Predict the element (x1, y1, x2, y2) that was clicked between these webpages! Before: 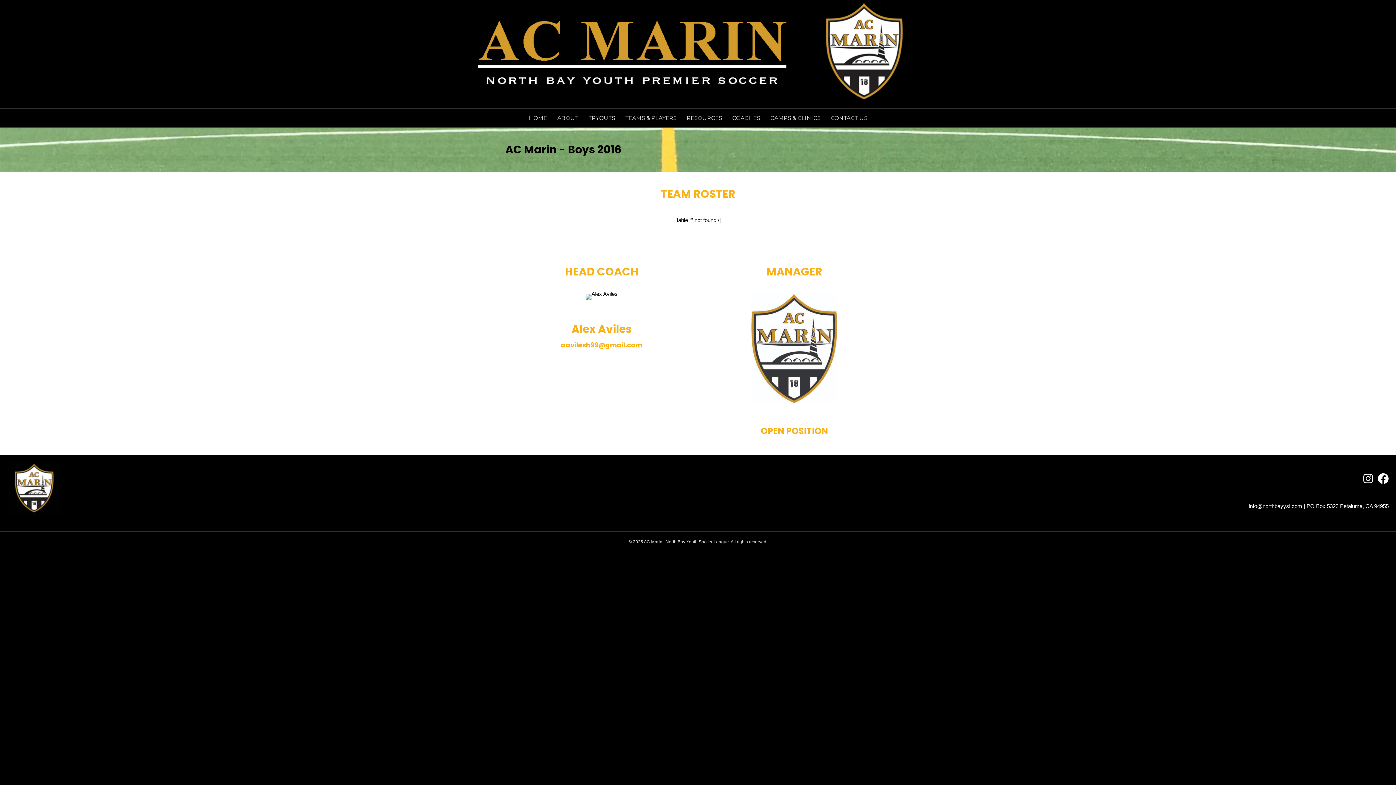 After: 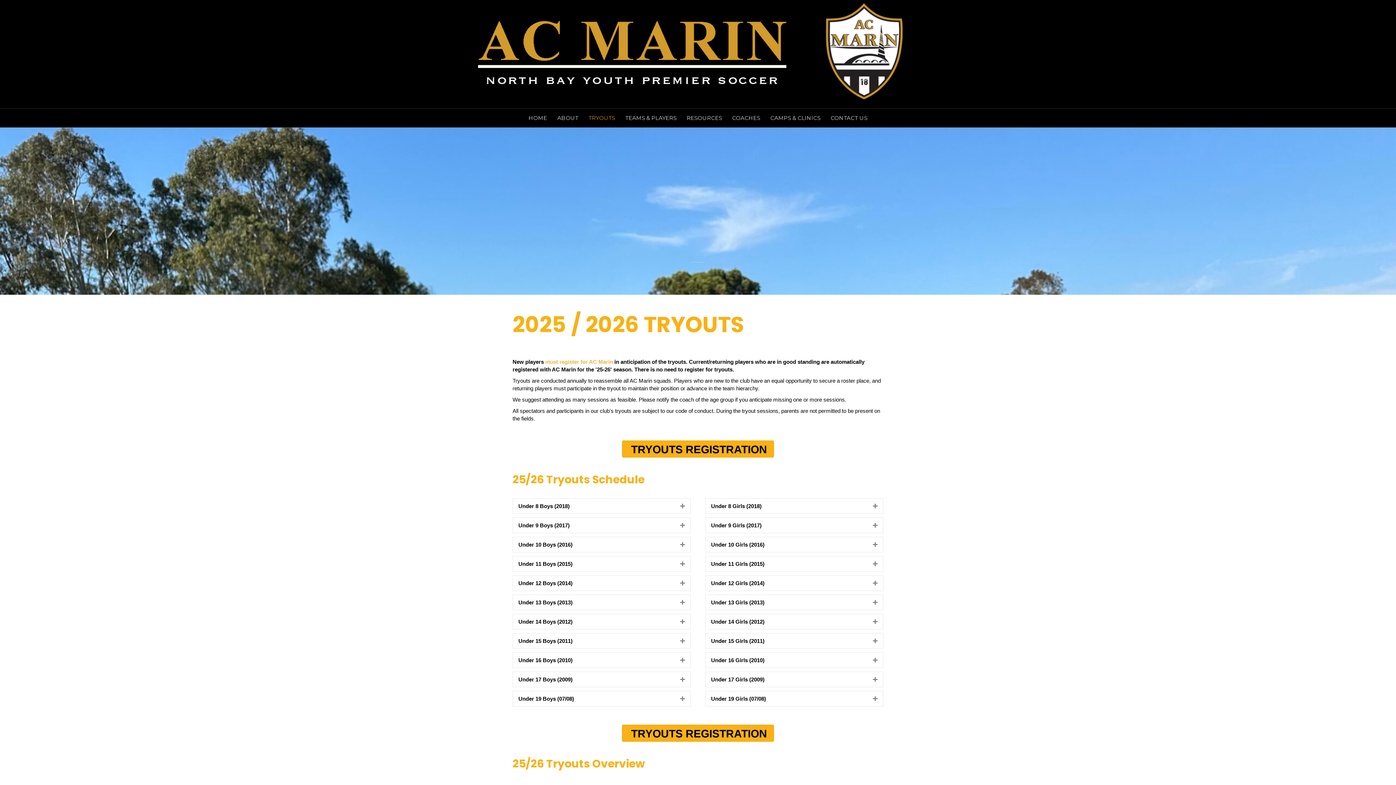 Action: label: TRYOUTS bbox: (584, 108, 619, 127)